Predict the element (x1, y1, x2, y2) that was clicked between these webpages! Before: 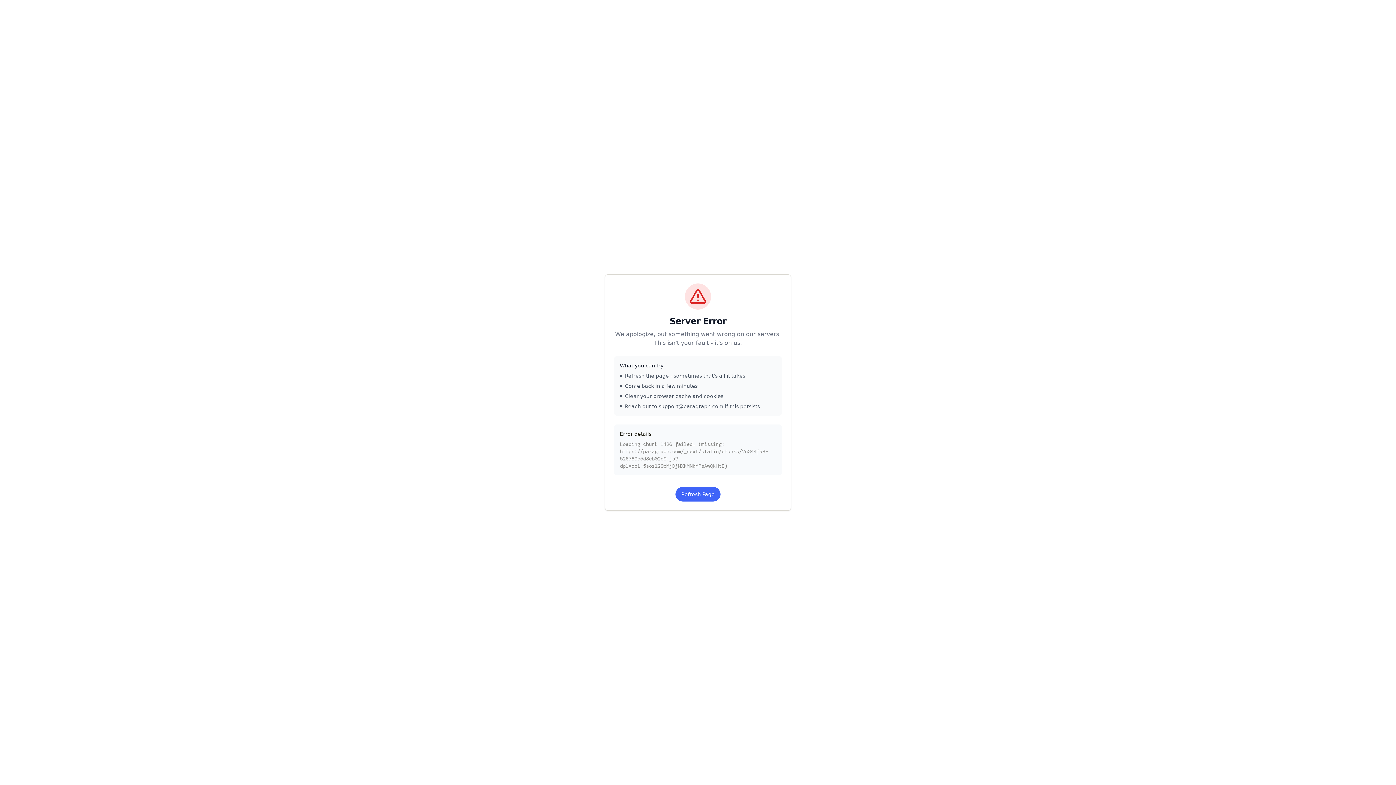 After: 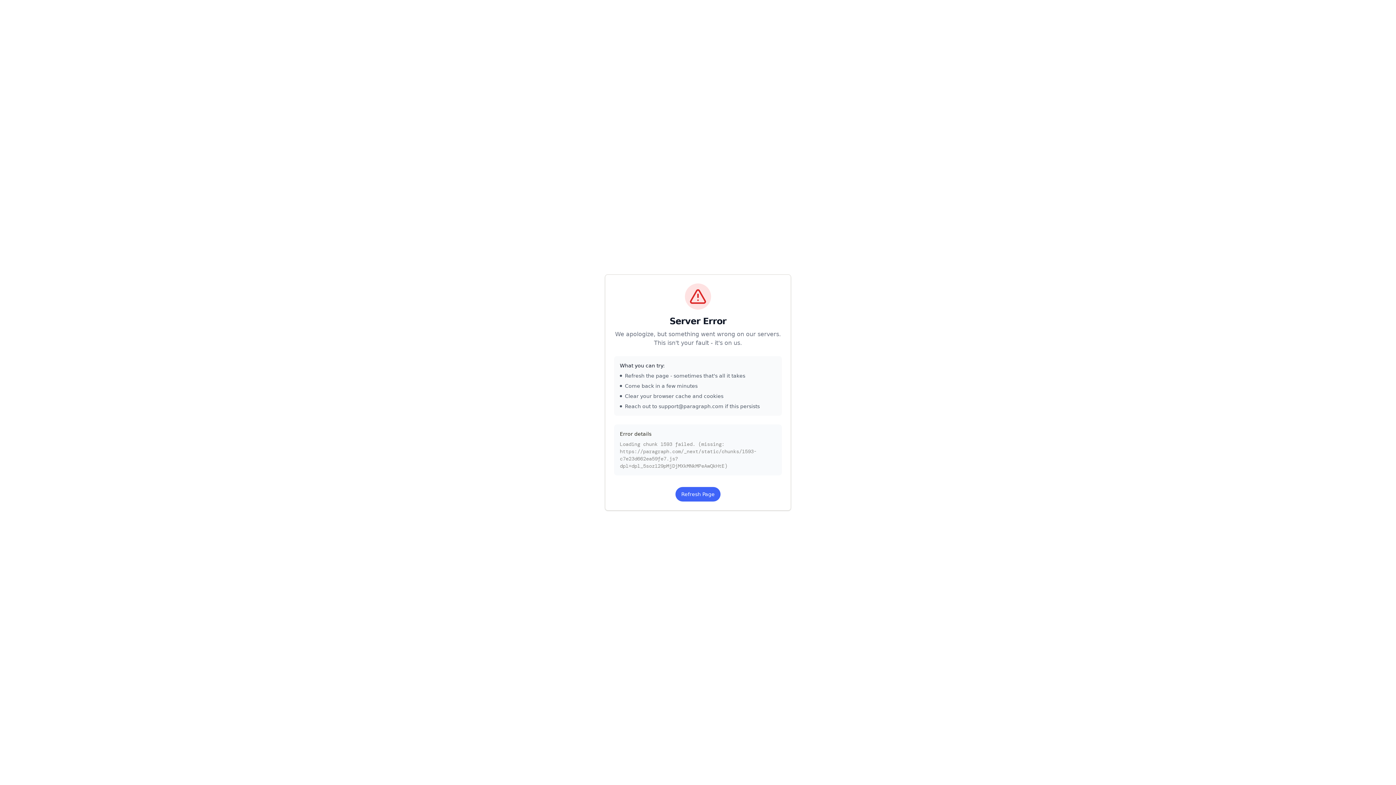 Action: bbox: (675, 487, 720, 501) label: Refresh Page